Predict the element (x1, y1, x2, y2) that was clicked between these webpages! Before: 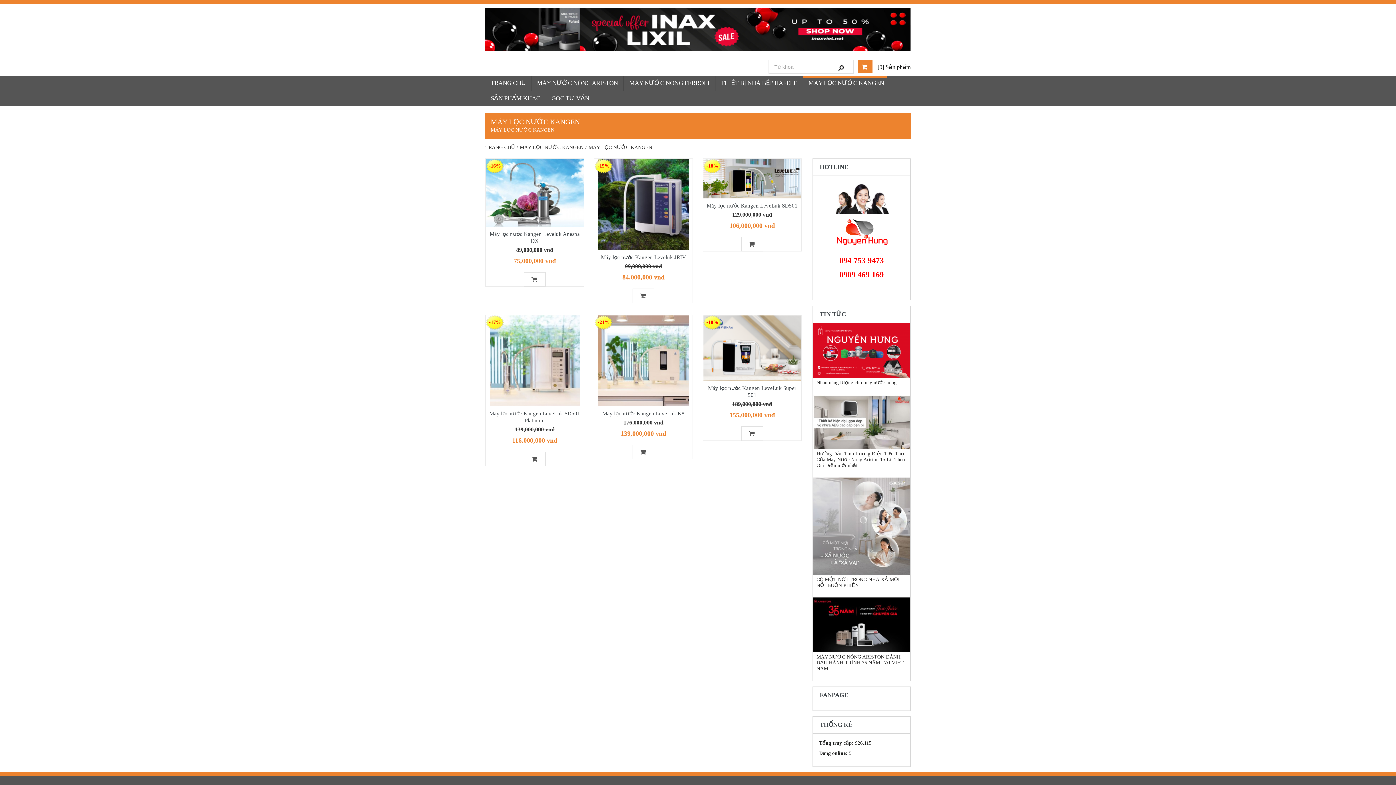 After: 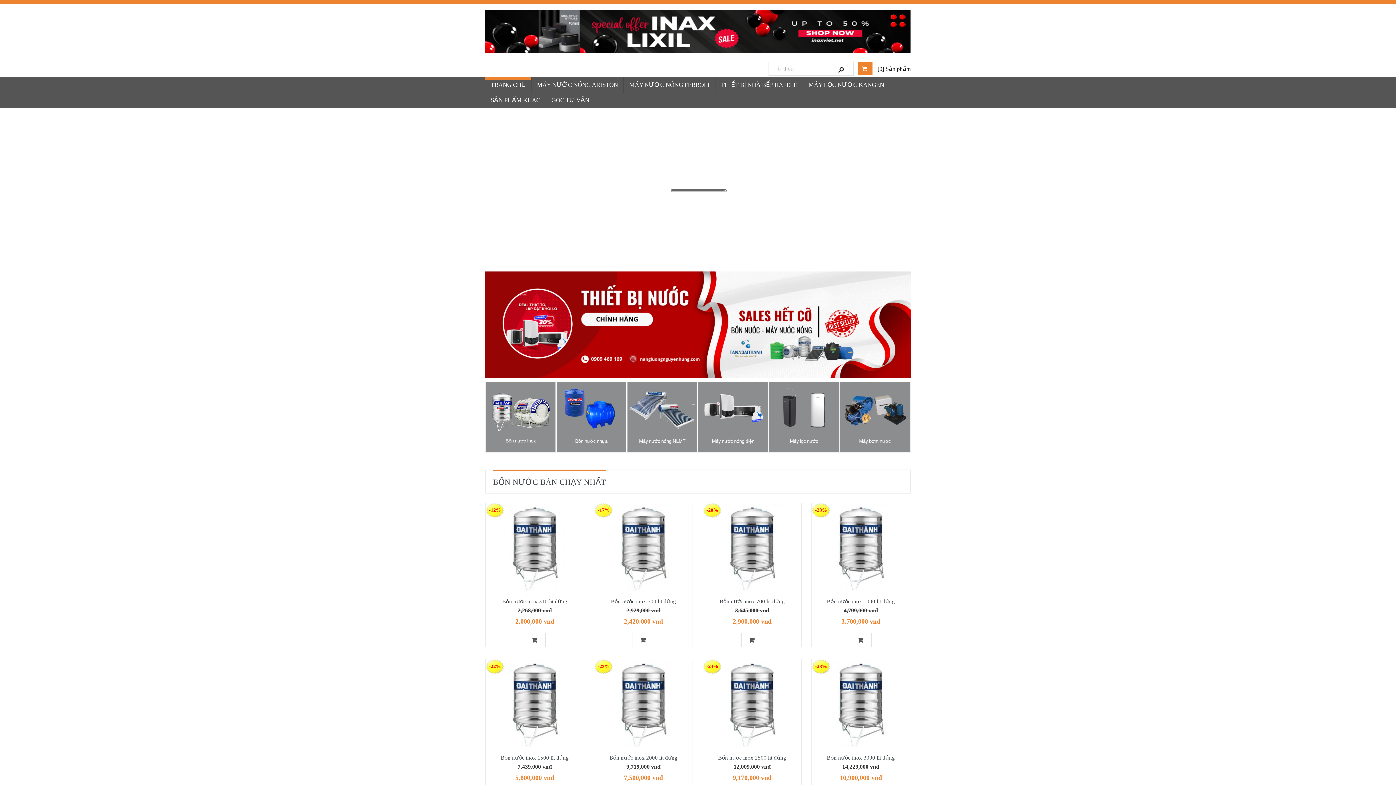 Action: bbox: (485, 75, 531, 90) label: TRANG CHỦ